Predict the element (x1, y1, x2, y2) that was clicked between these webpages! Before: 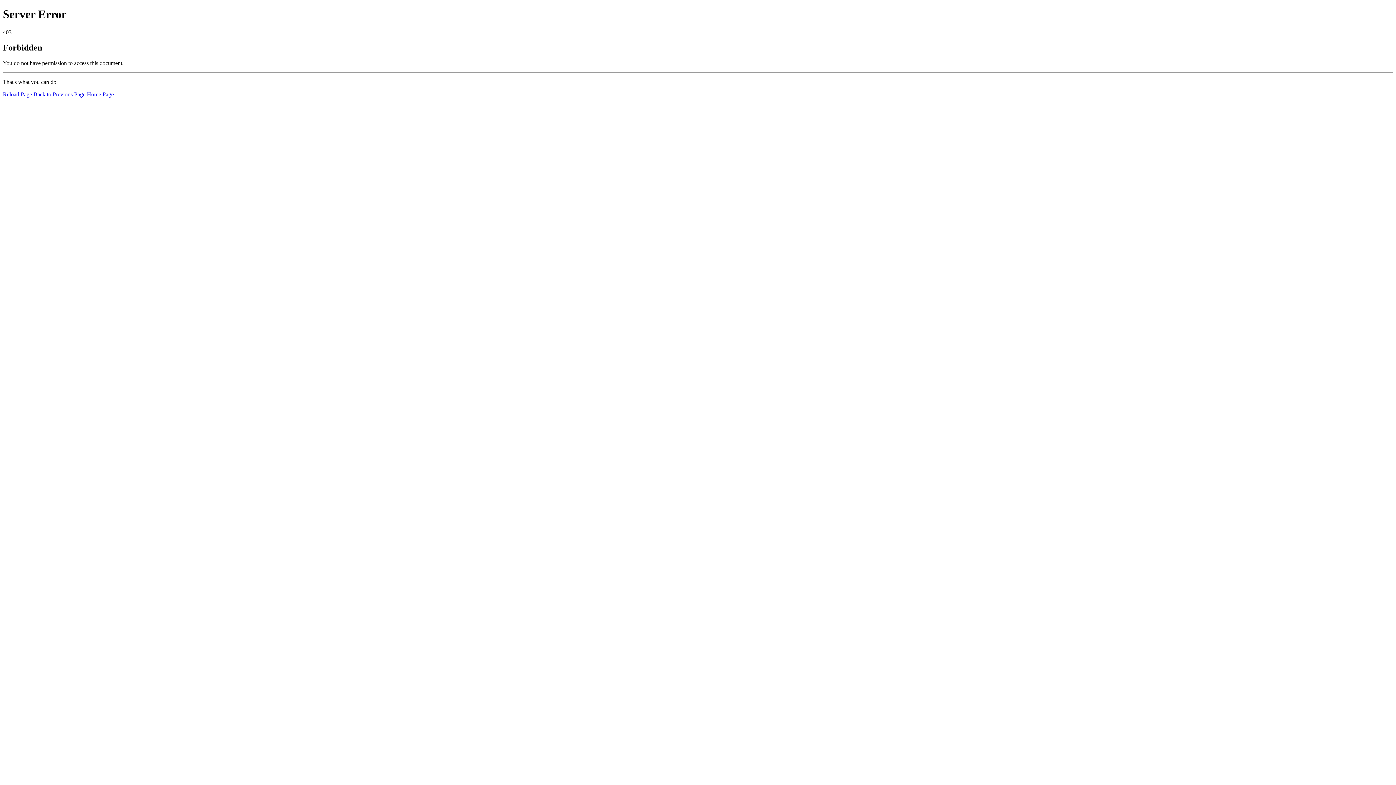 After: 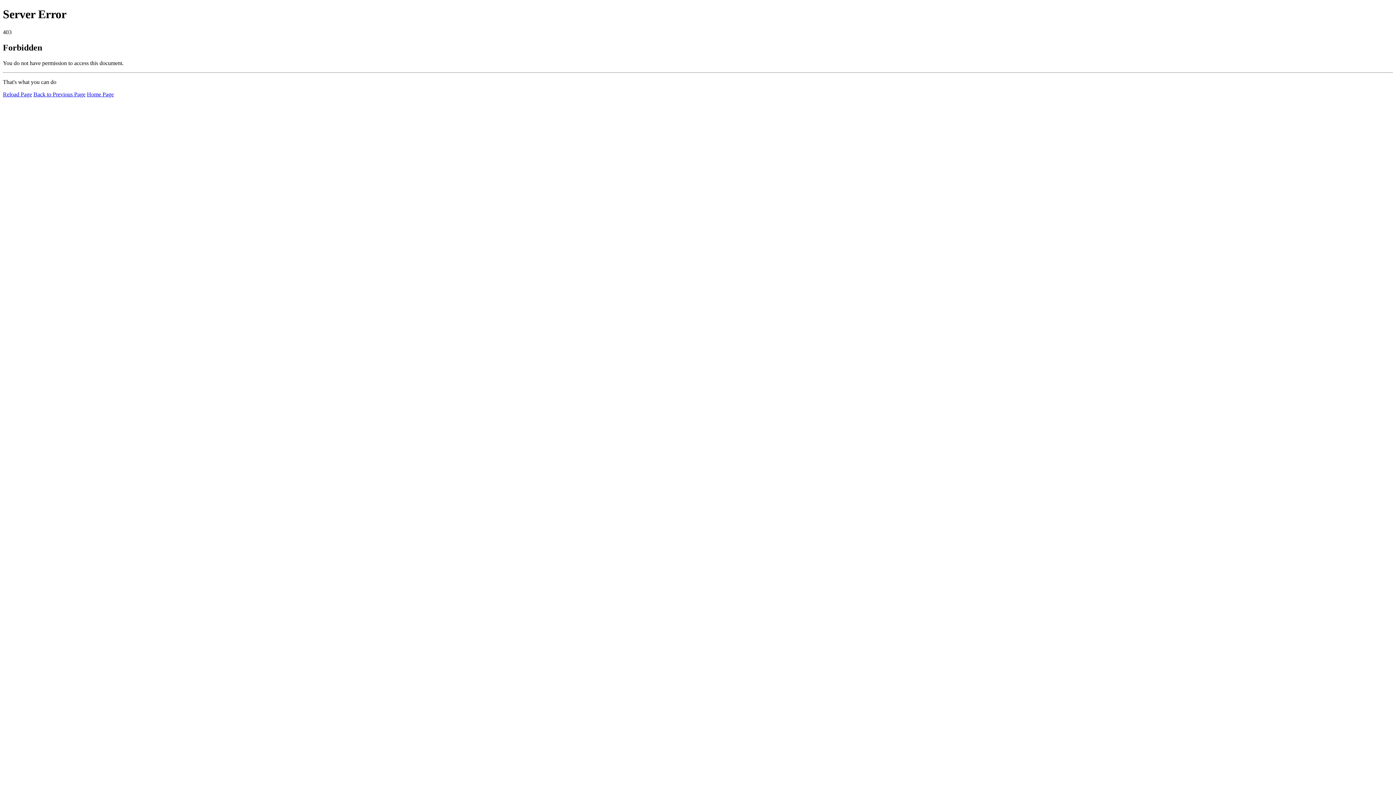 Action: label: Reload Page bbox: (2, 91, 32, 97)